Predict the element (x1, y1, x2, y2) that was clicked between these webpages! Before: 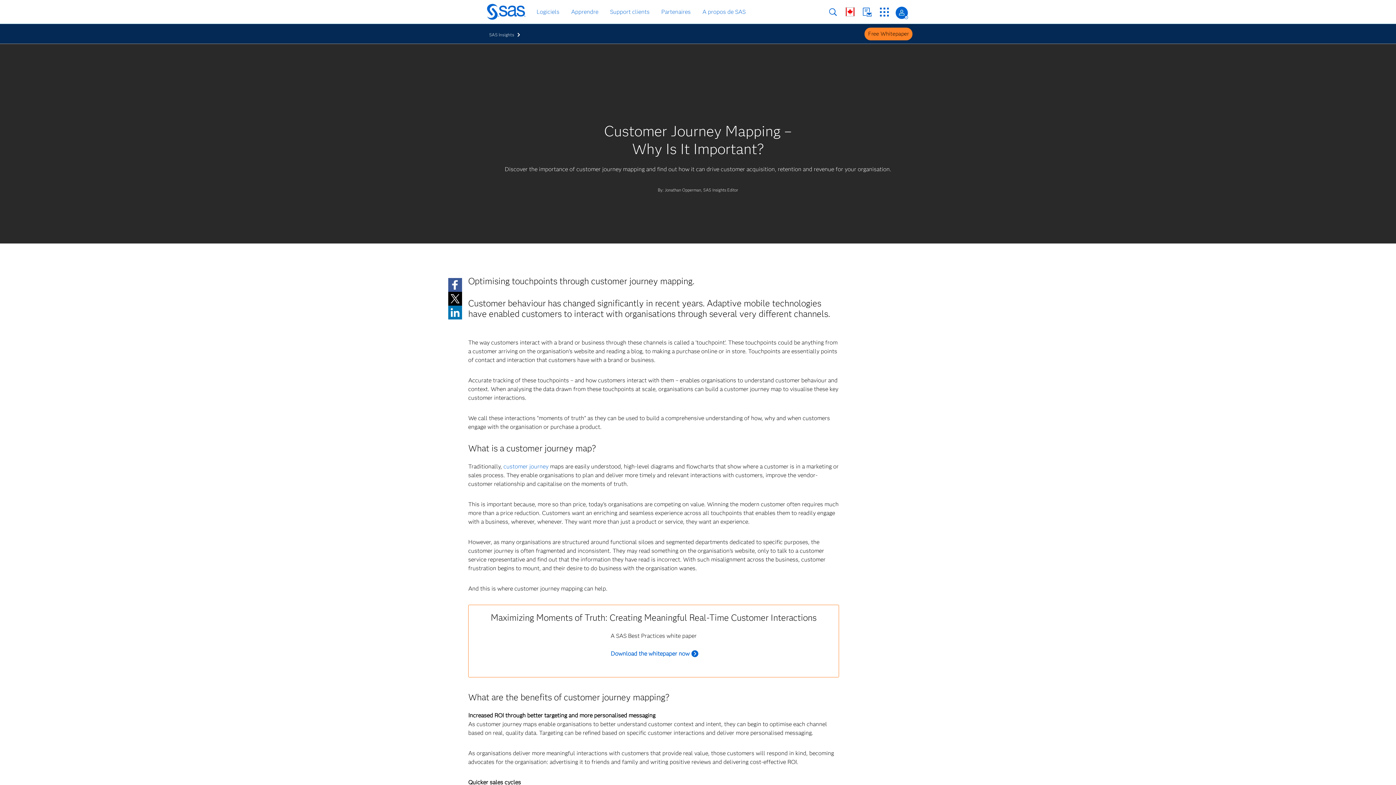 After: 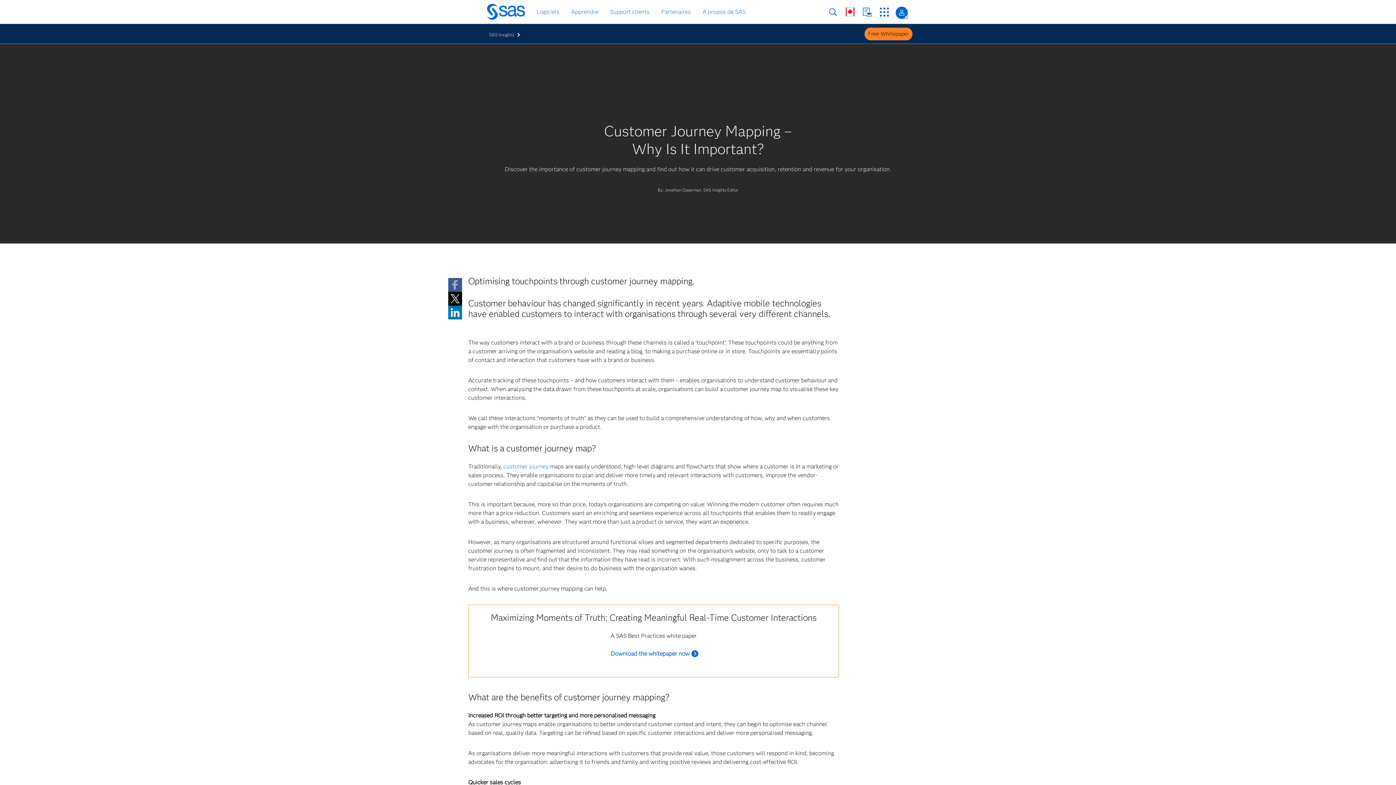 Action: bbox: (448, 278, 462, 292)